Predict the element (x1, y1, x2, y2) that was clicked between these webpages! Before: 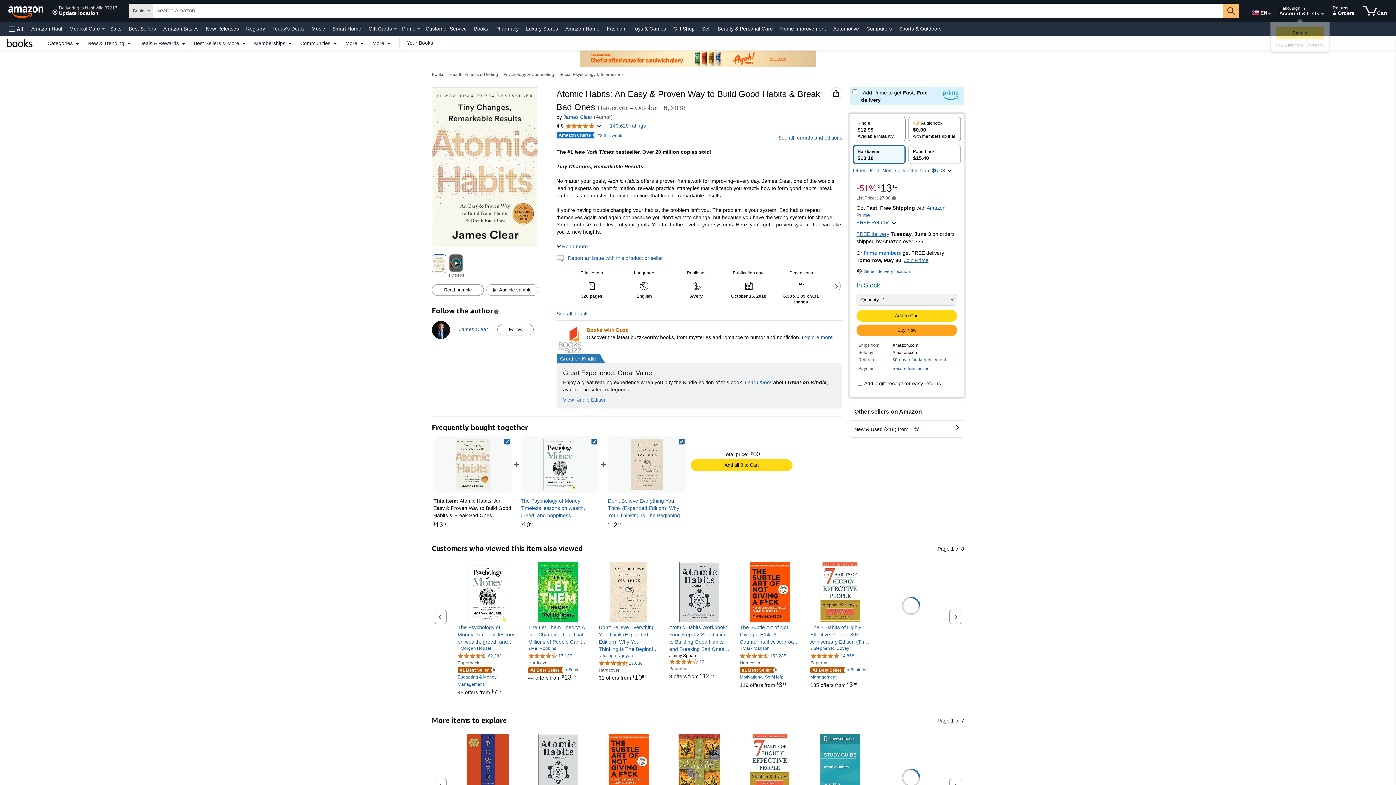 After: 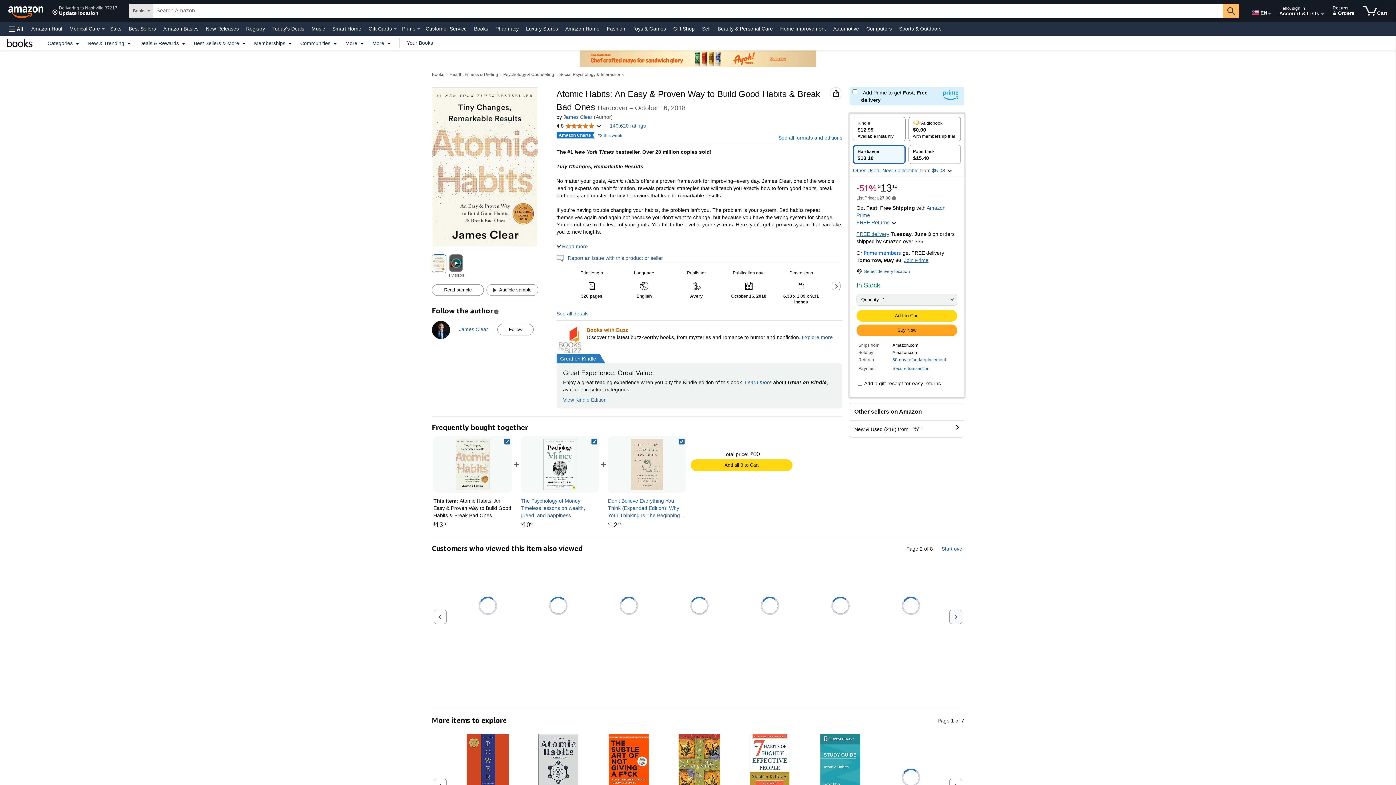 Action: label: Next set of slides bbox: (949, 610, 962, 624)